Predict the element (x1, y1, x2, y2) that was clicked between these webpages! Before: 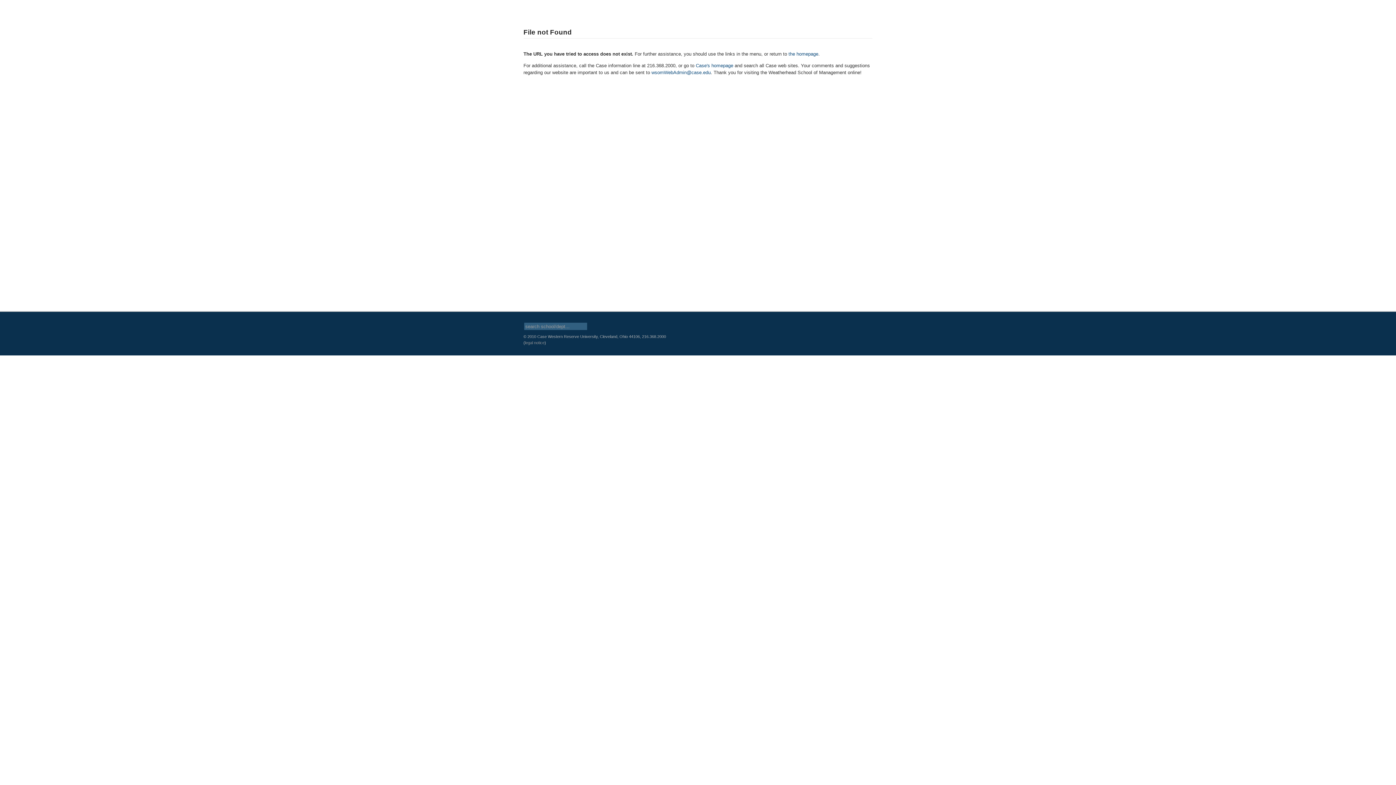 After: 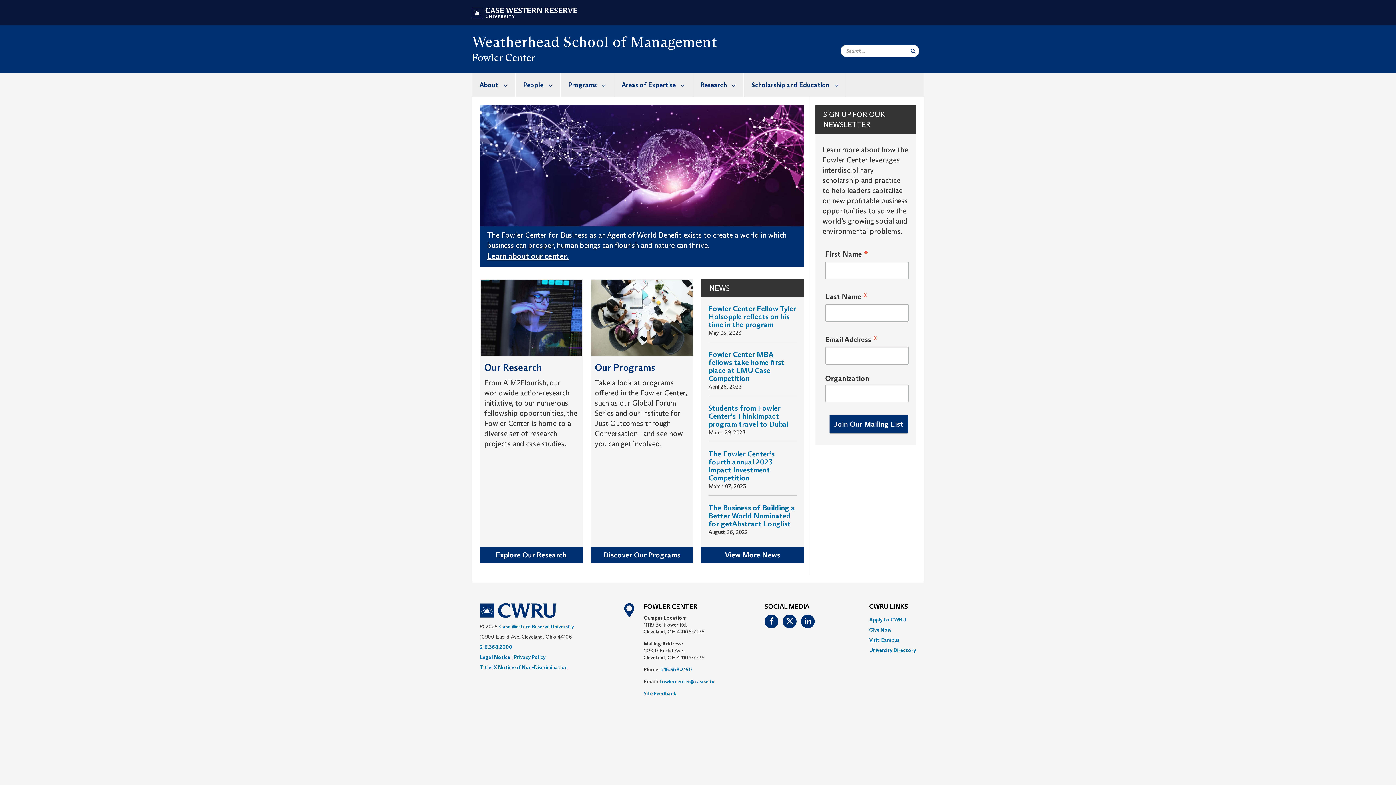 Action: label: the homepage bbox: (788, 51, 818, 56)